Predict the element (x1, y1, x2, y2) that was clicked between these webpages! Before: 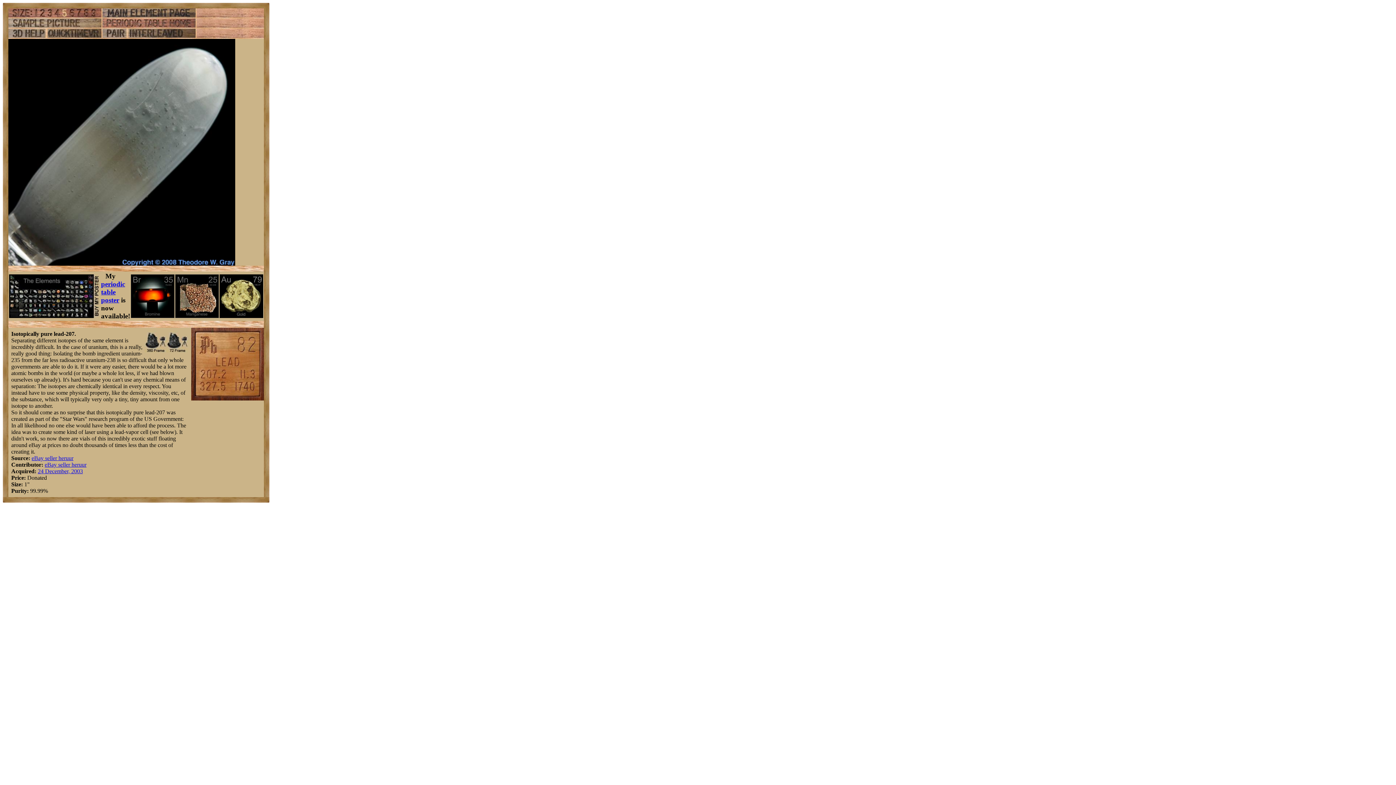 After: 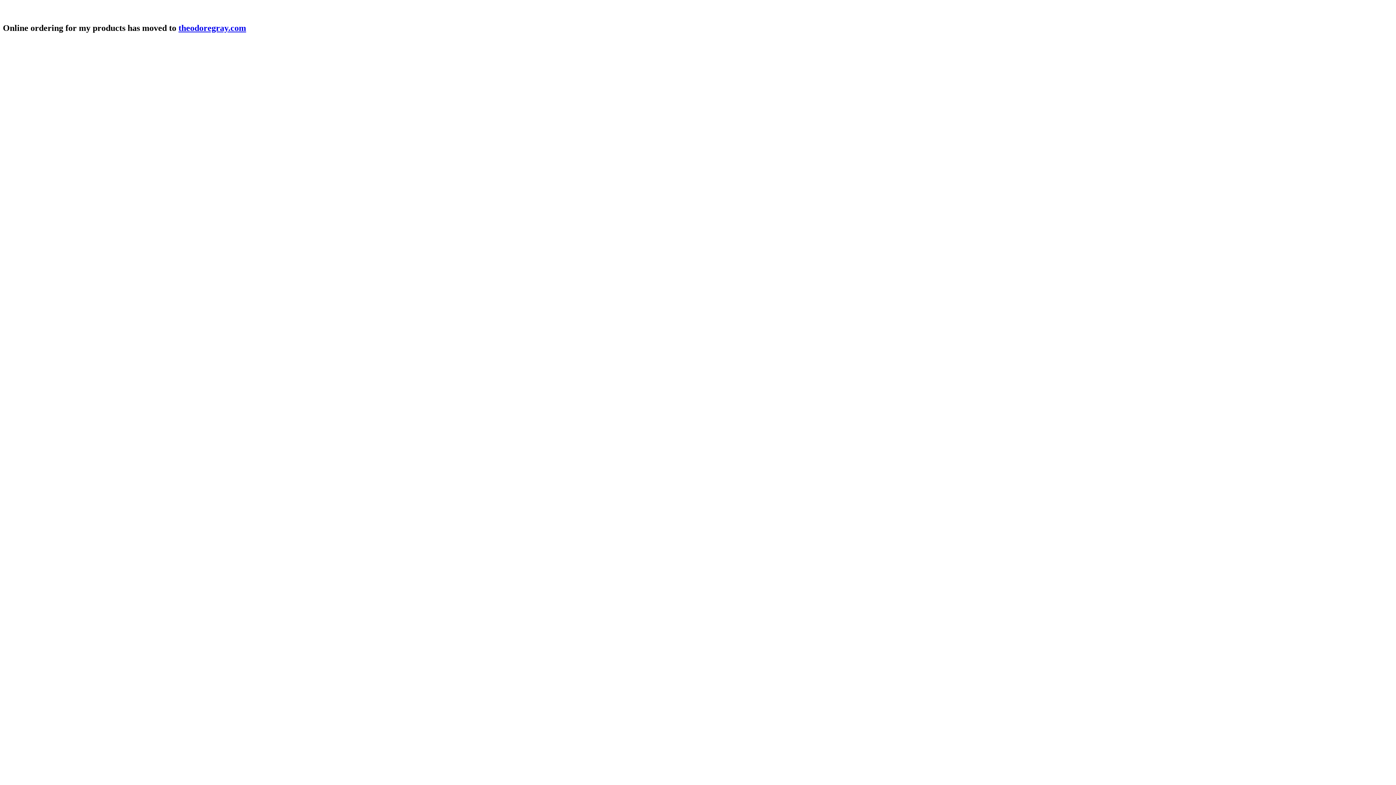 Action: bbox: (101, 280, 125, 304) label: periodic table poster